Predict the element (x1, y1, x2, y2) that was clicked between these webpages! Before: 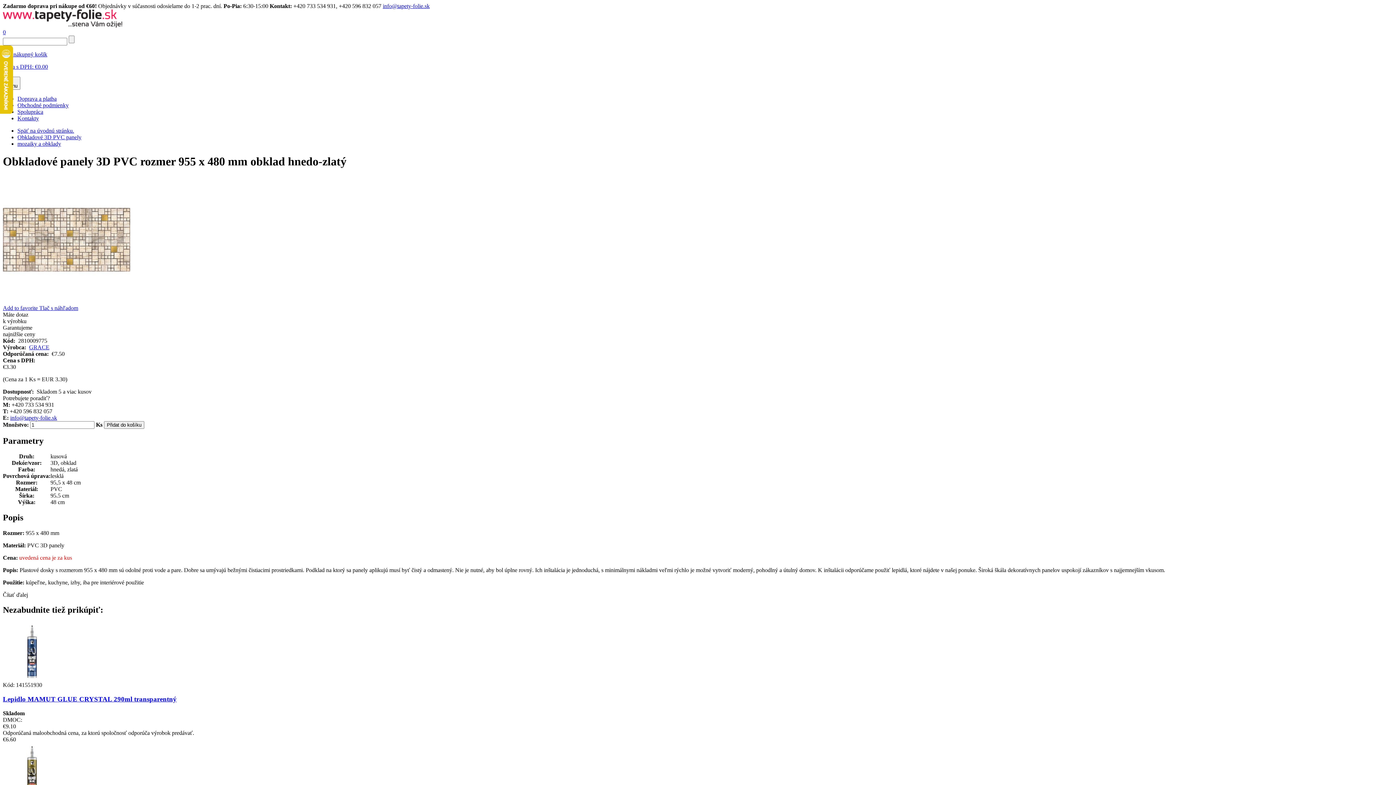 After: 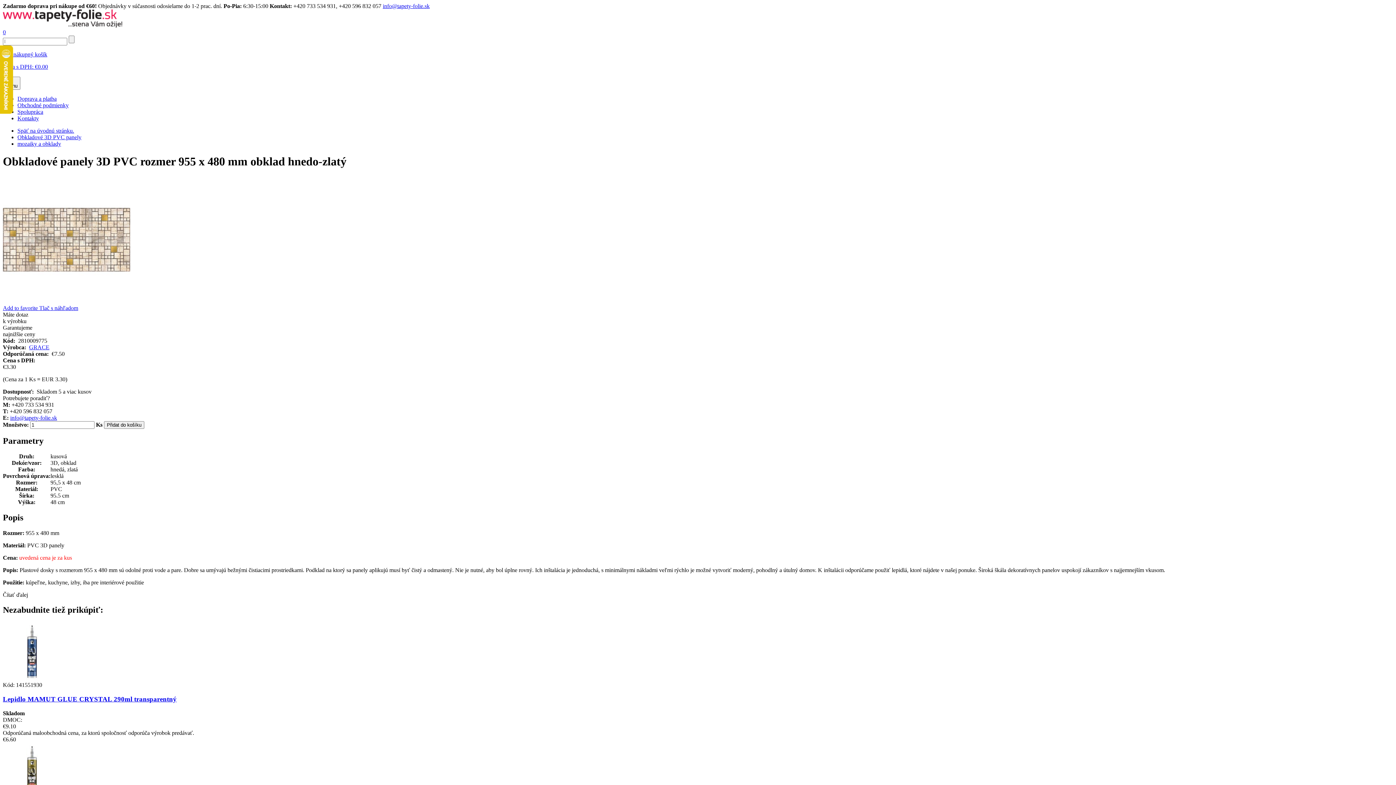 Action: label: Máte dotaz
k výrobku bbox: (2, 311, 28, 324)